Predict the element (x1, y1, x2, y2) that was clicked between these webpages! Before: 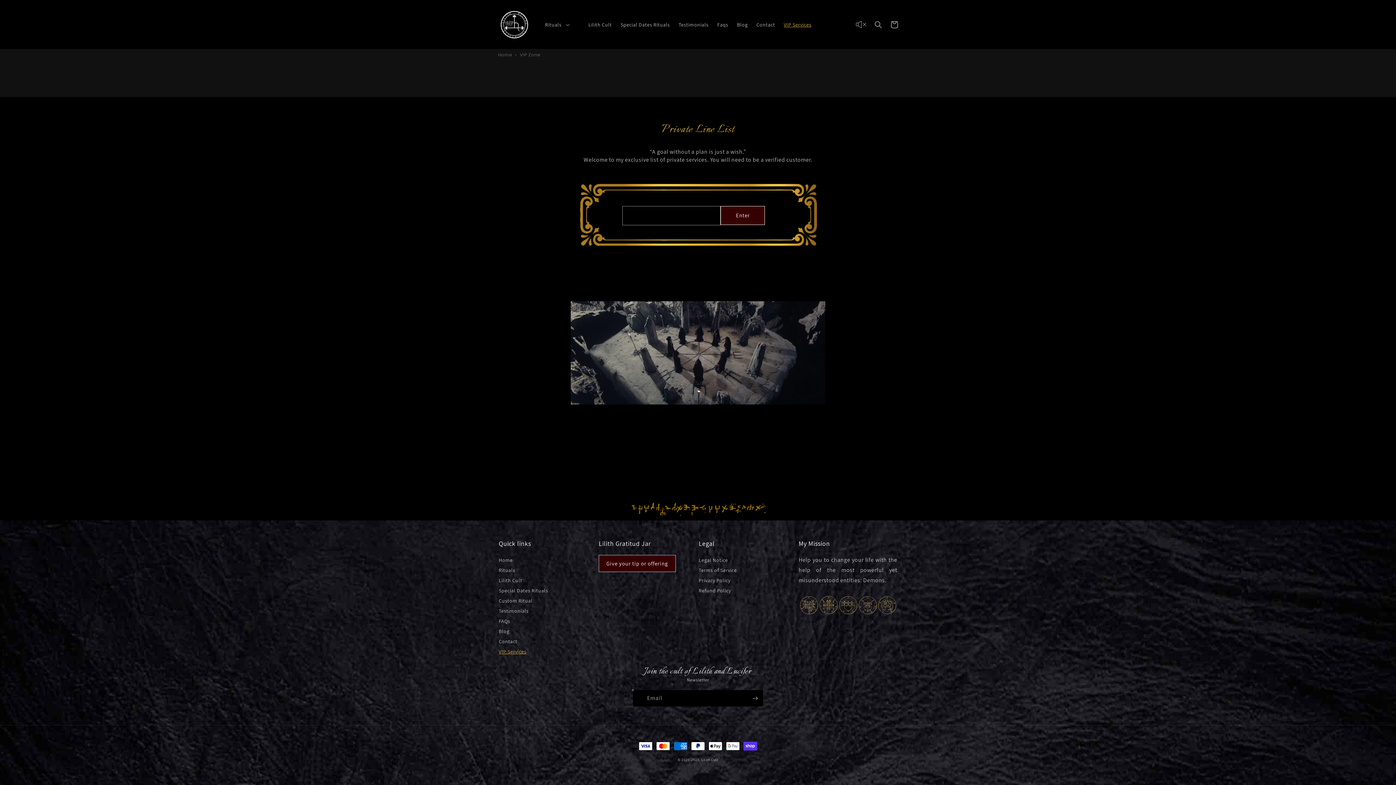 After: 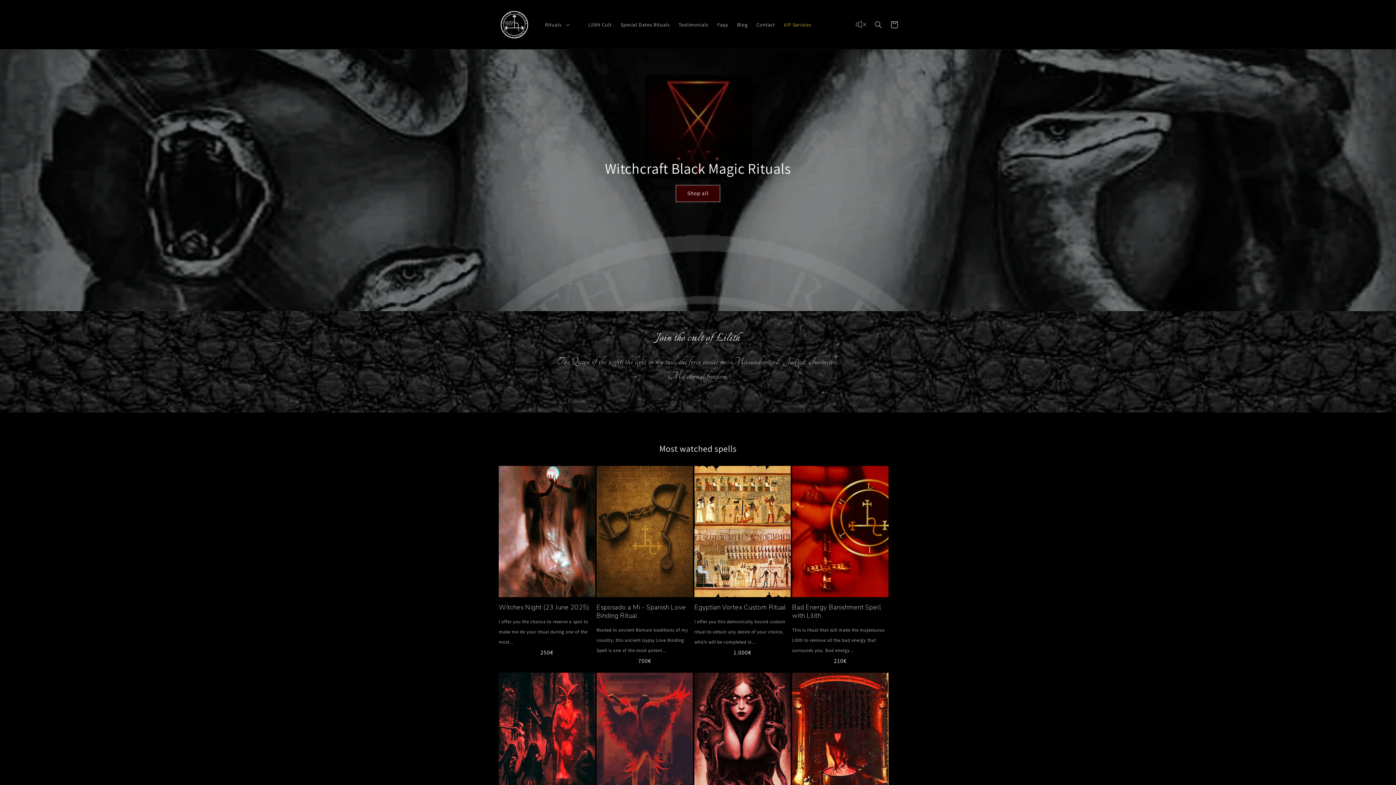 Action: bbox: (498, 557, 512, 565) label: Home